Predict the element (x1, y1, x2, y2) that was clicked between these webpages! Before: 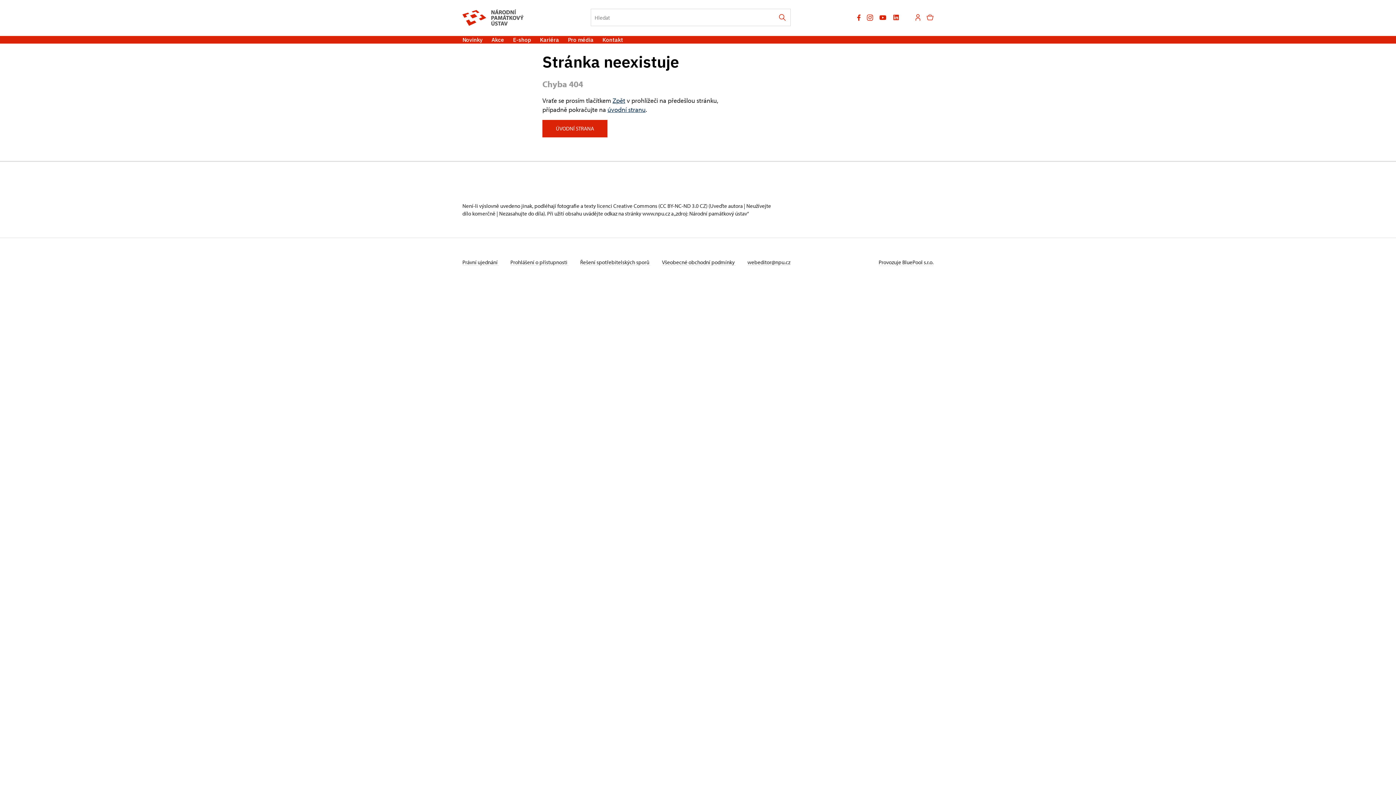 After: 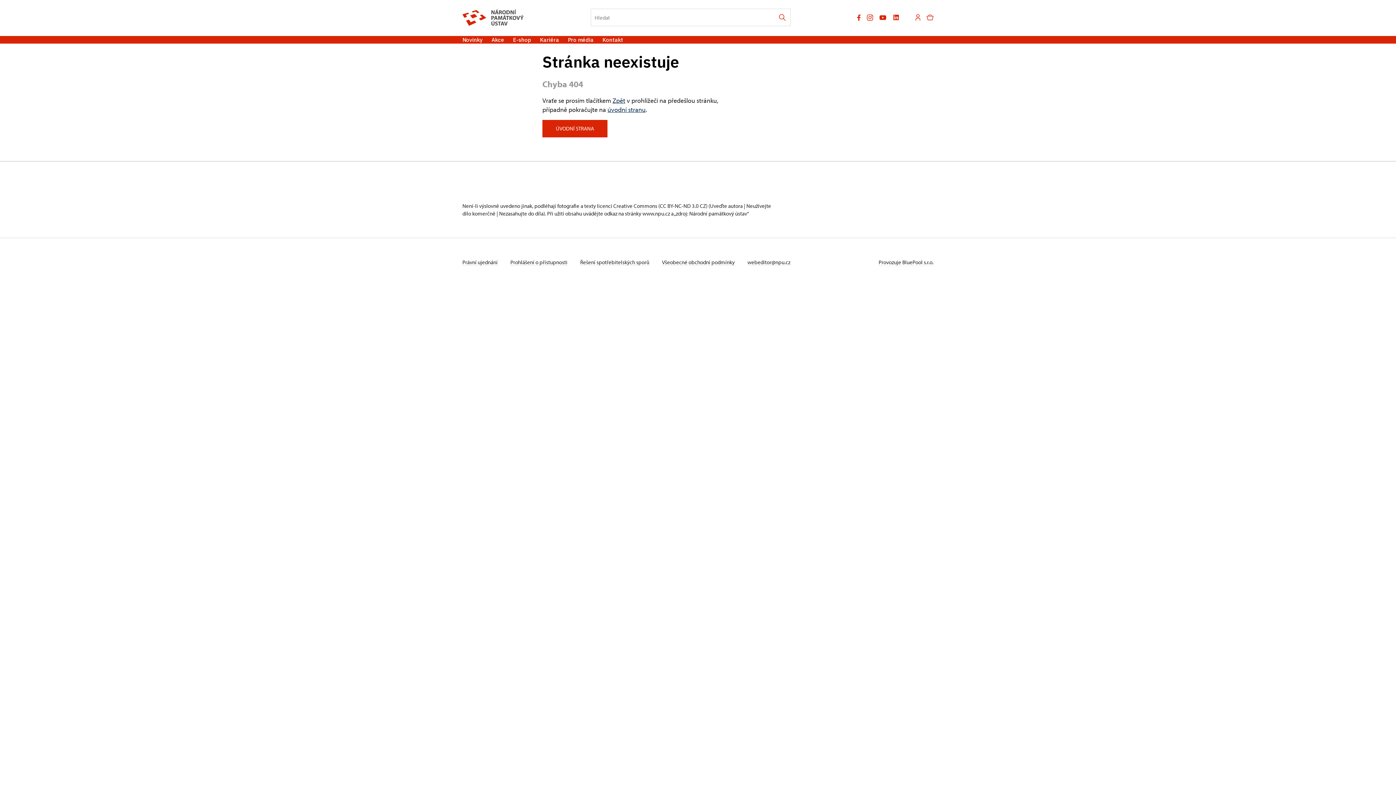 Action: bbox: (879, 13, 887, 21)